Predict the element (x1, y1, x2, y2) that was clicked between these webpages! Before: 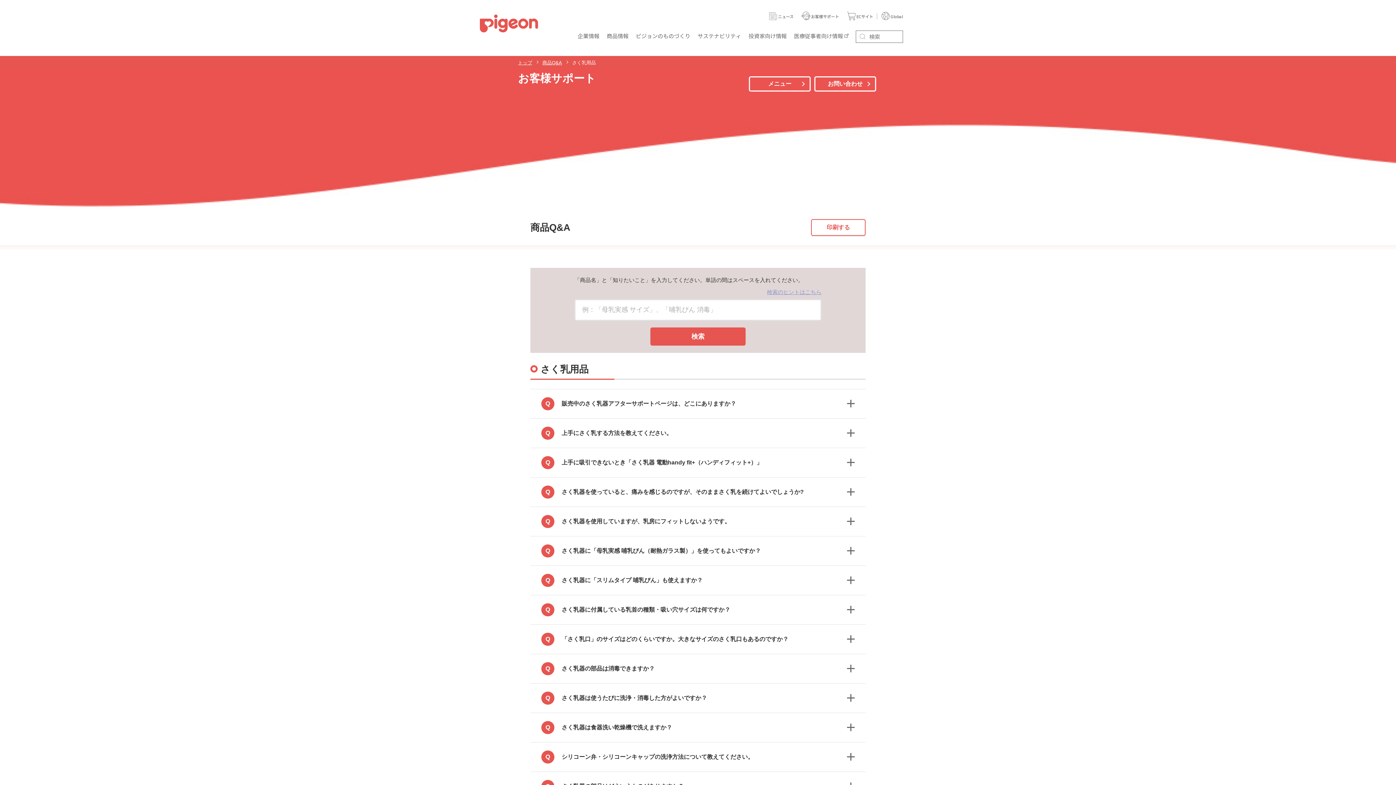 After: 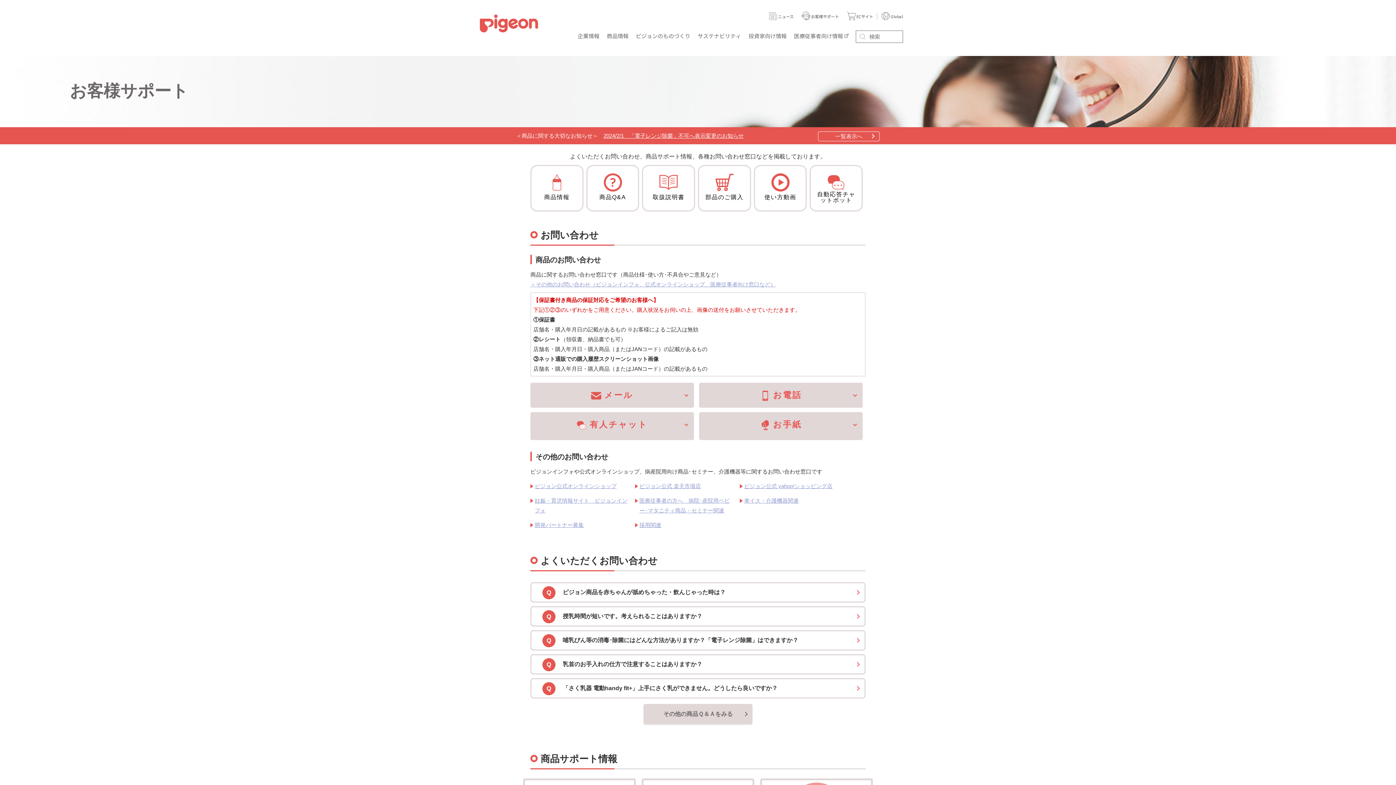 Action: label: トップ bbox: (518, 60, 532, 65)